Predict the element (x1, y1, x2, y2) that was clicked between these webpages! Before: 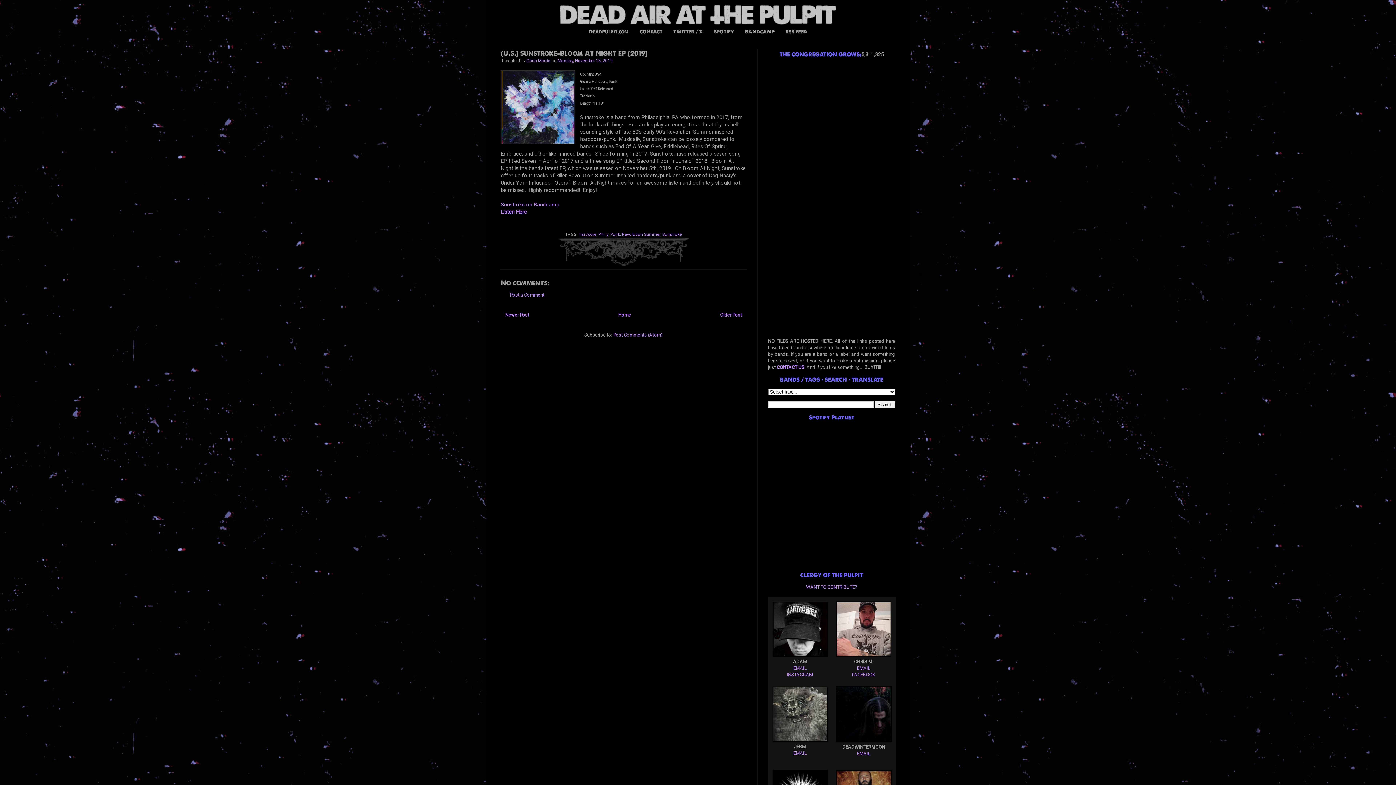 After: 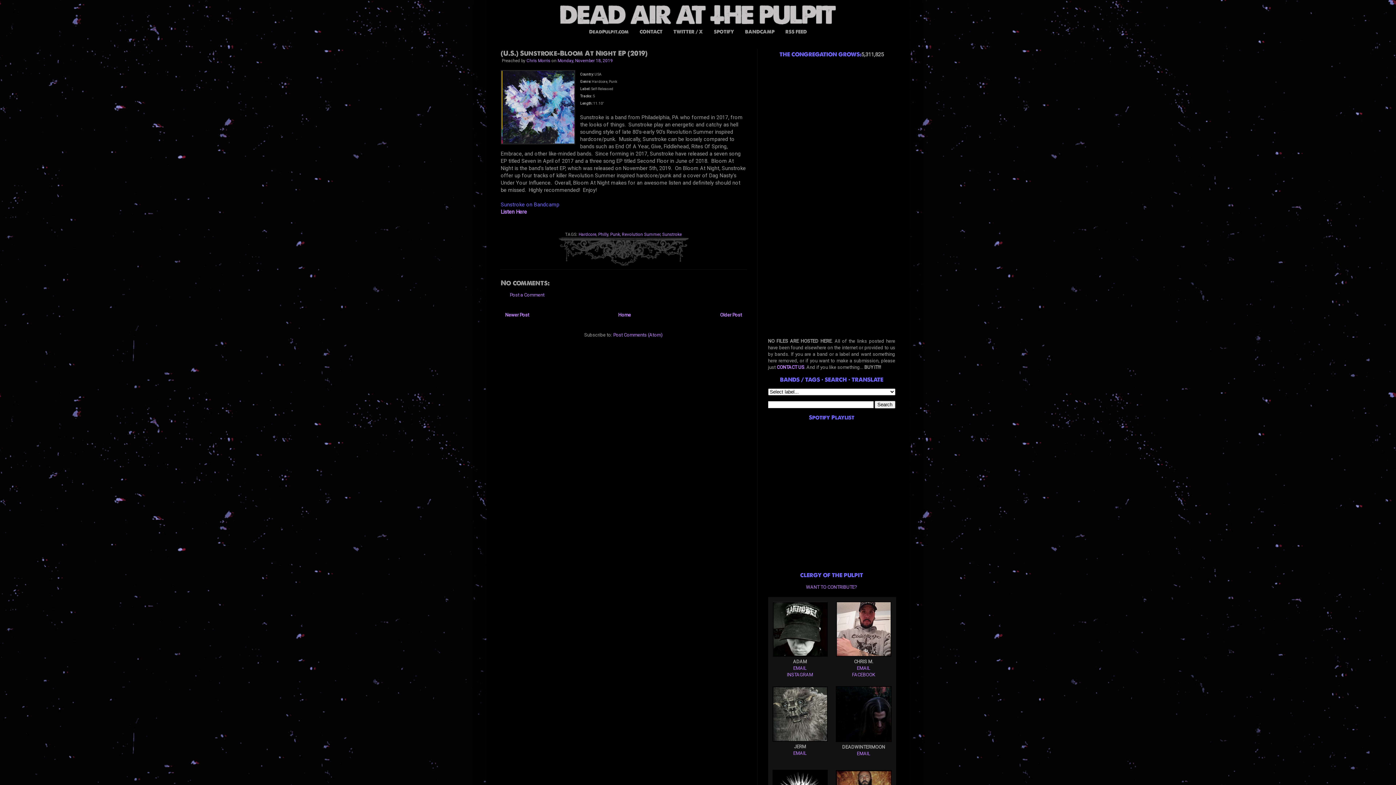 Action: label: Sunstroke on Bandcamp bbox: (500, 201, 559, 207)